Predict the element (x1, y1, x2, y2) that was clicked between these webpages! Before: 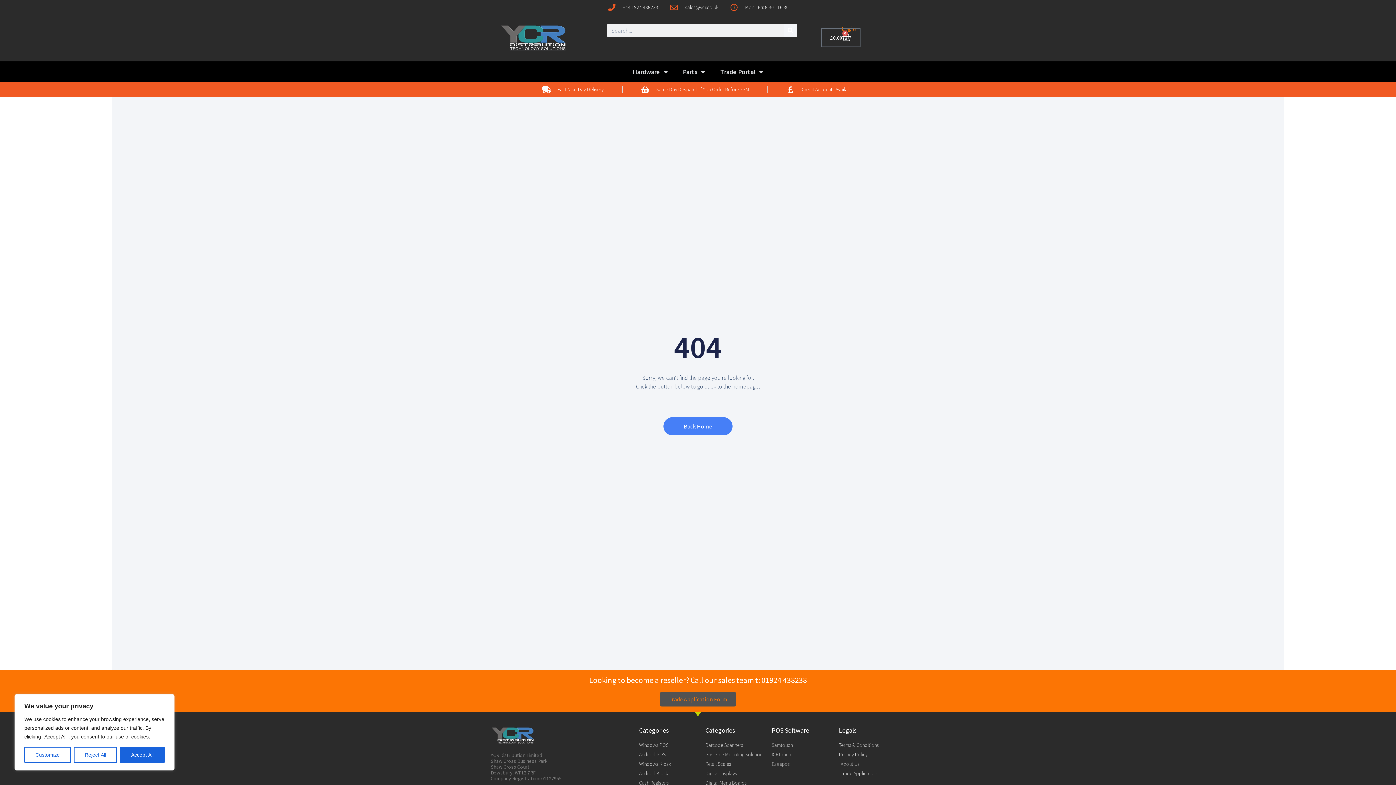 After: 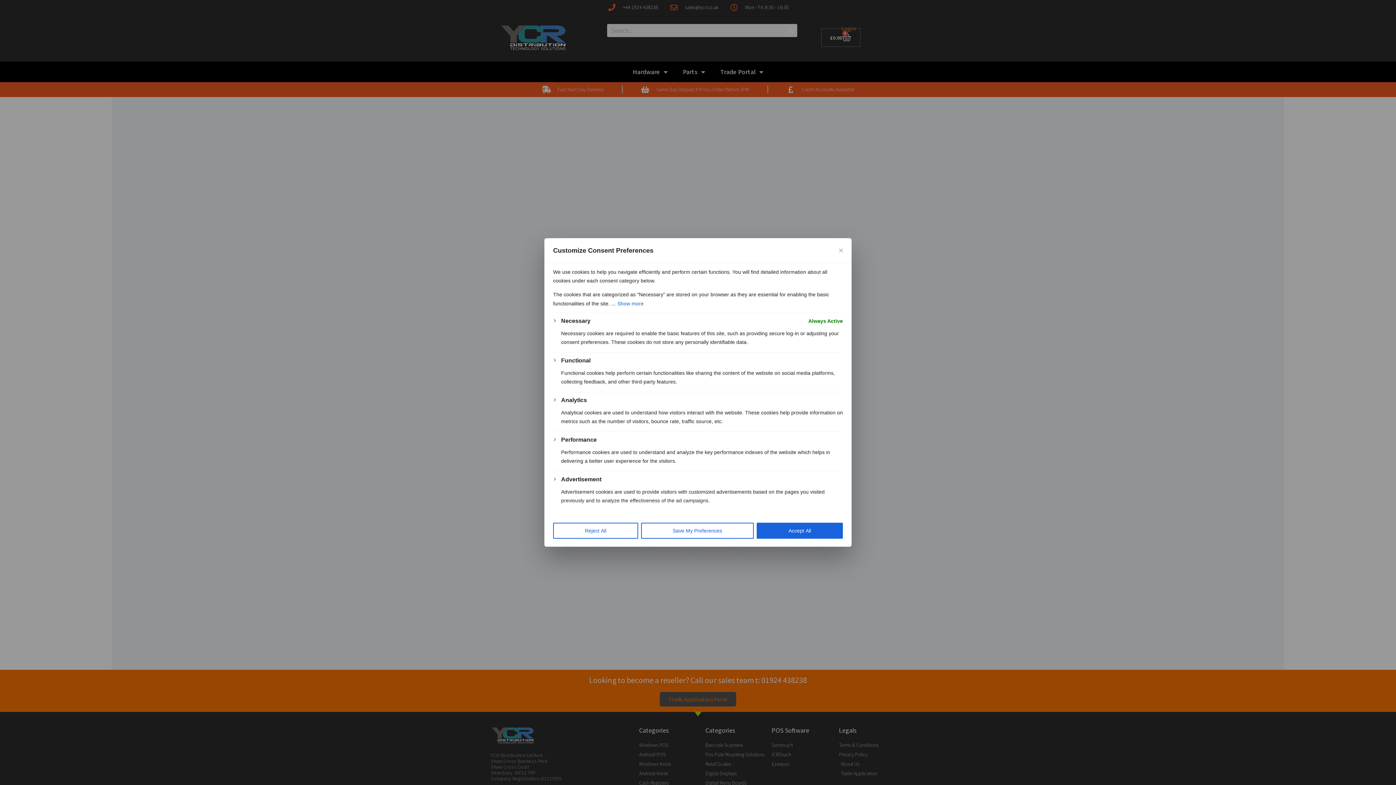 Action: bbox: (24, 747, 70, 763) label: Customize